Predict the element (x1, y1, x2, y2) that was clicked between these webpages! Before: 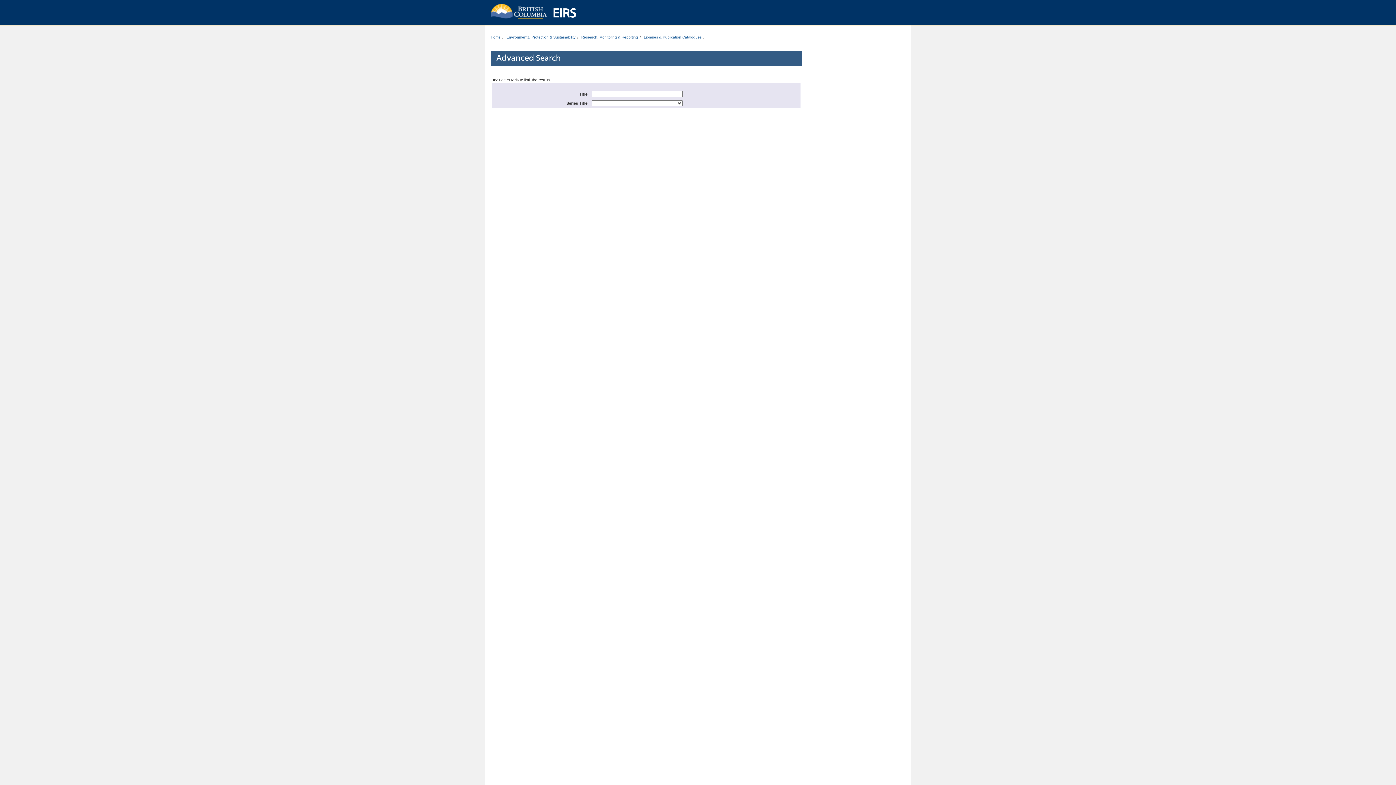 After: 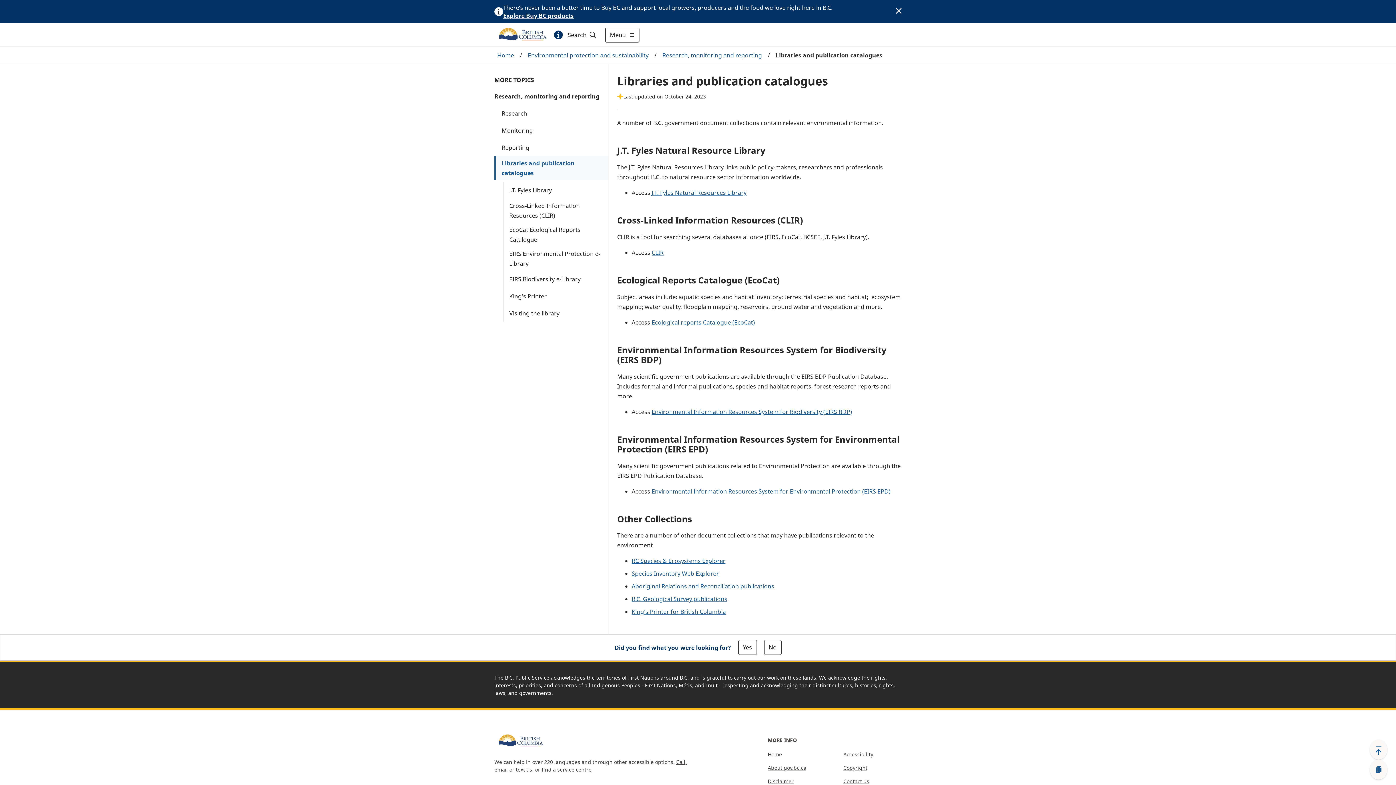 Action: label: Libraries & Publication Catalogues bbox: (644, 35, 701, 39)